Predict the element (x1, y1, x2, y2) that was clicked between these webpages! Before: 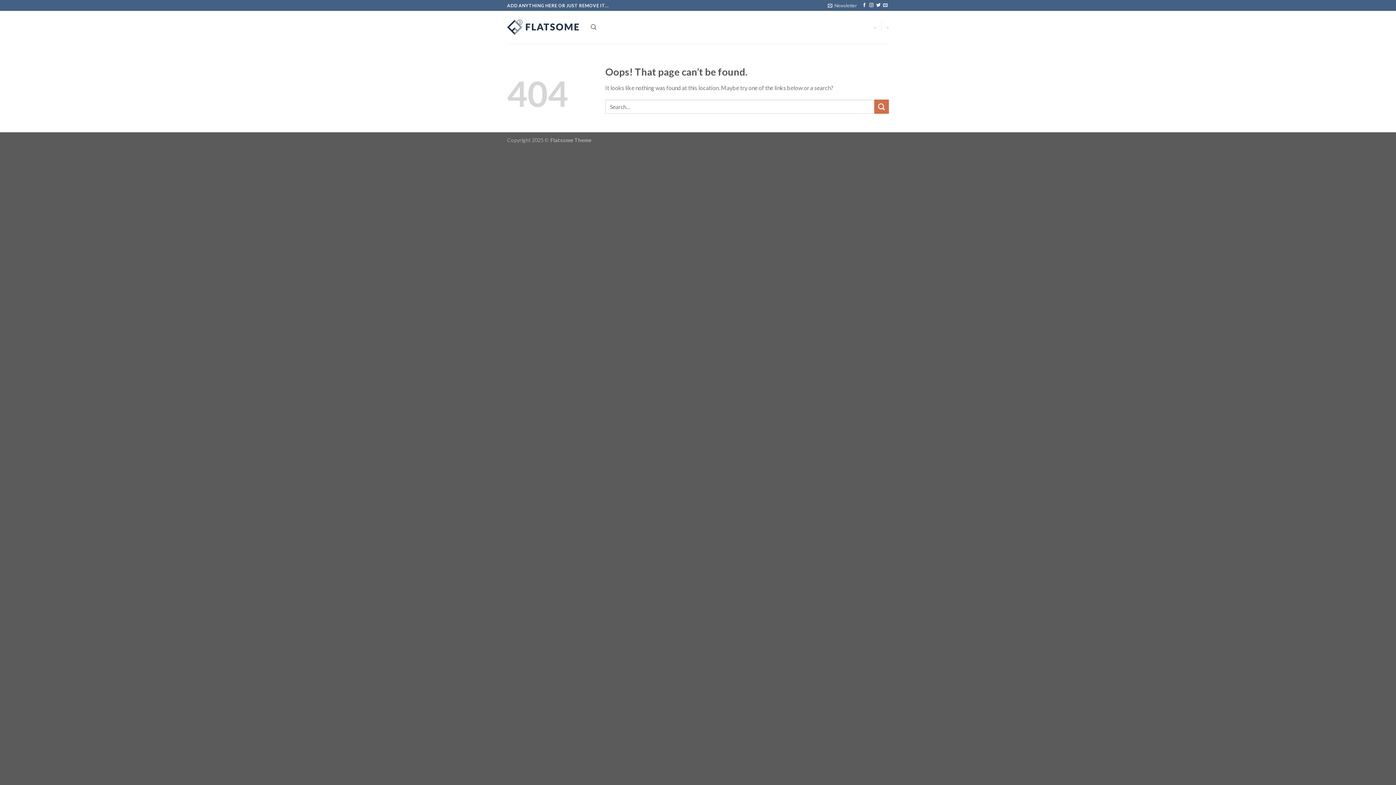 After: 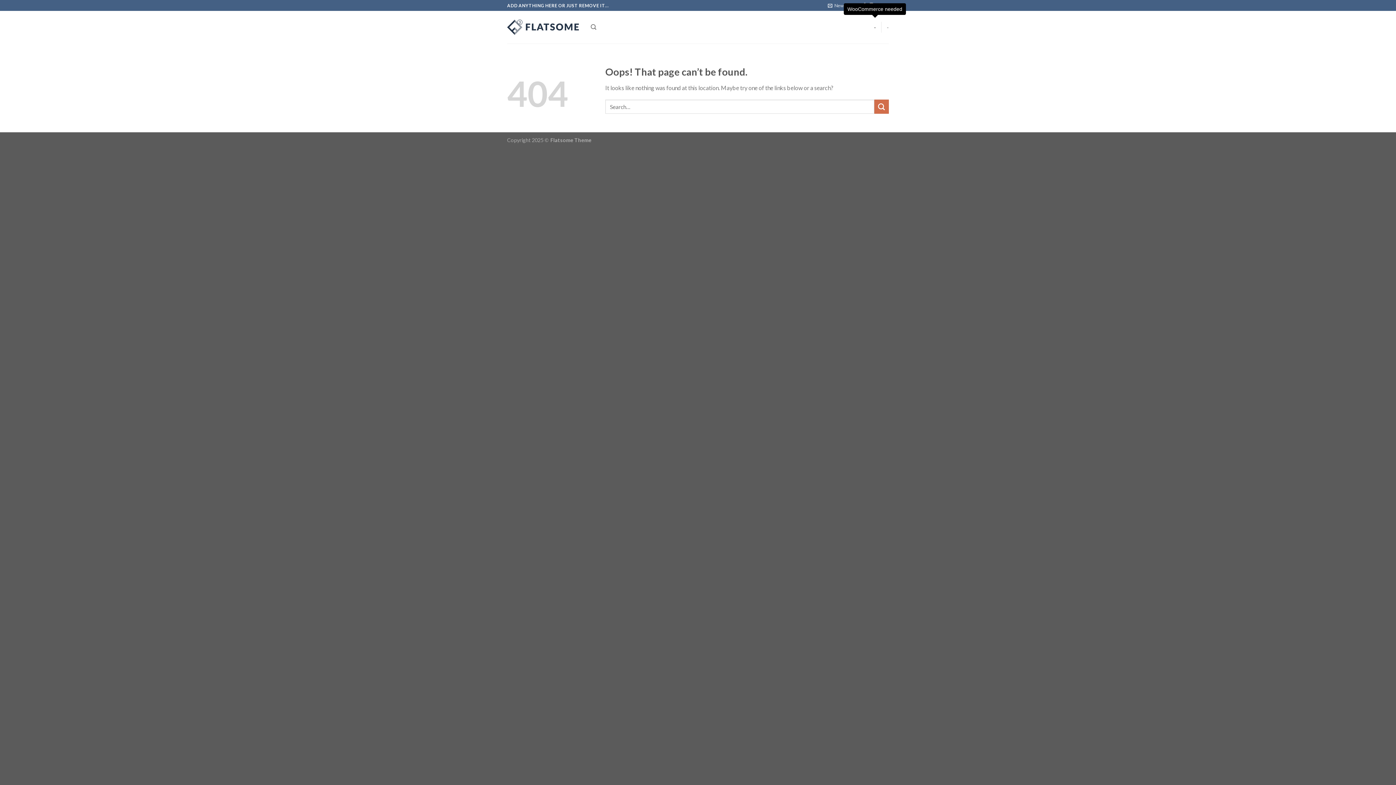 Action: bbox: (874, 20, 876, 34) label: -